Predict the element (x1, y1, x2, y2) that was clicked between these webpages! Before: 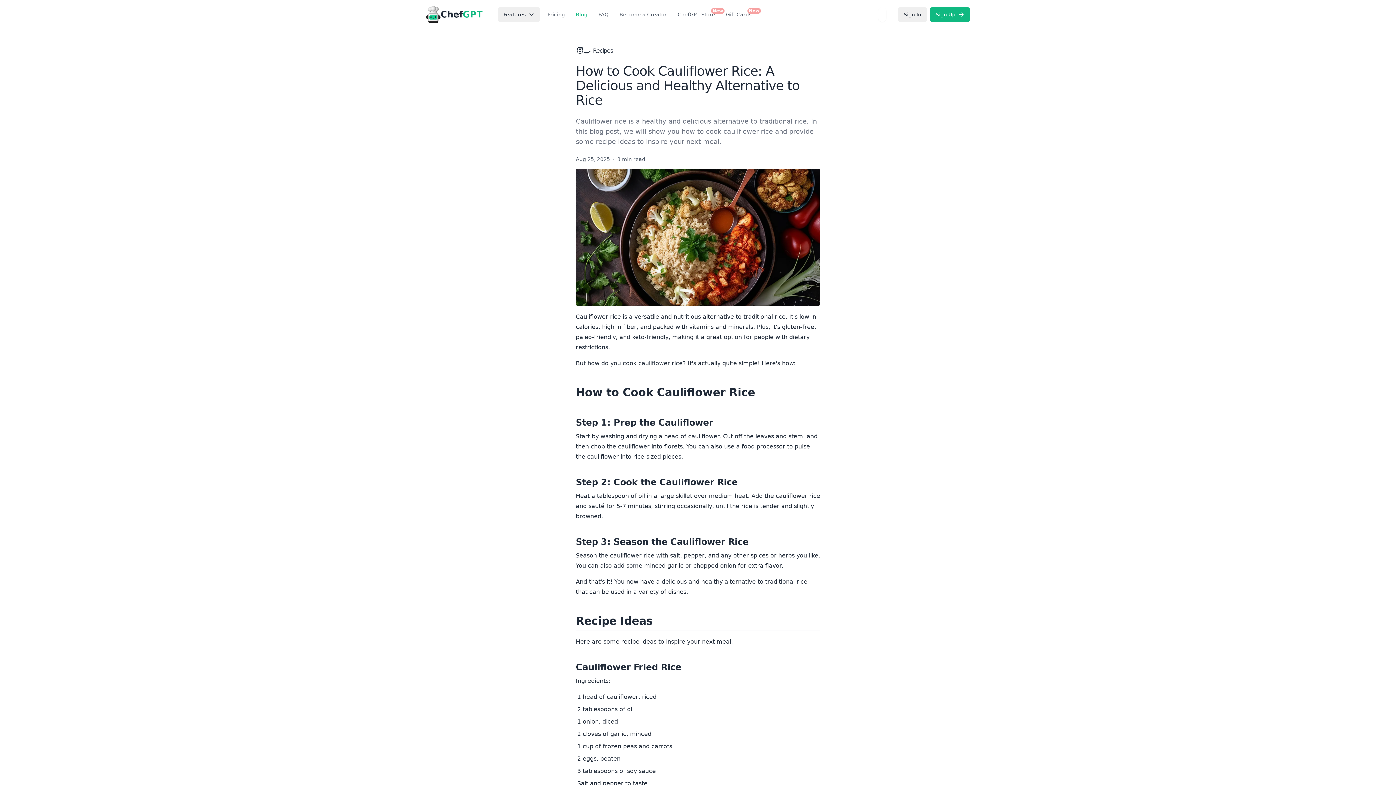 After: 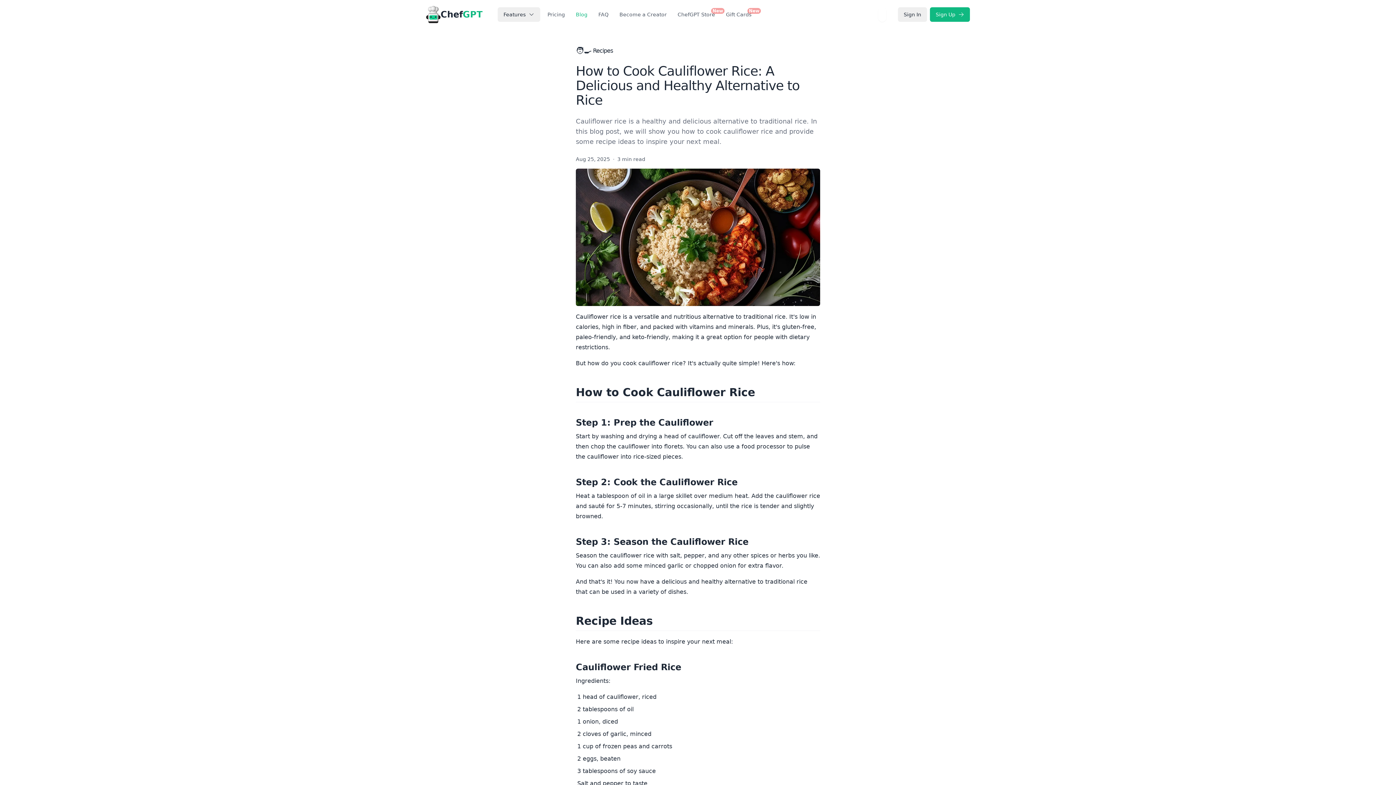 Action: bbox: (497, 7, 540, 21) label: Features